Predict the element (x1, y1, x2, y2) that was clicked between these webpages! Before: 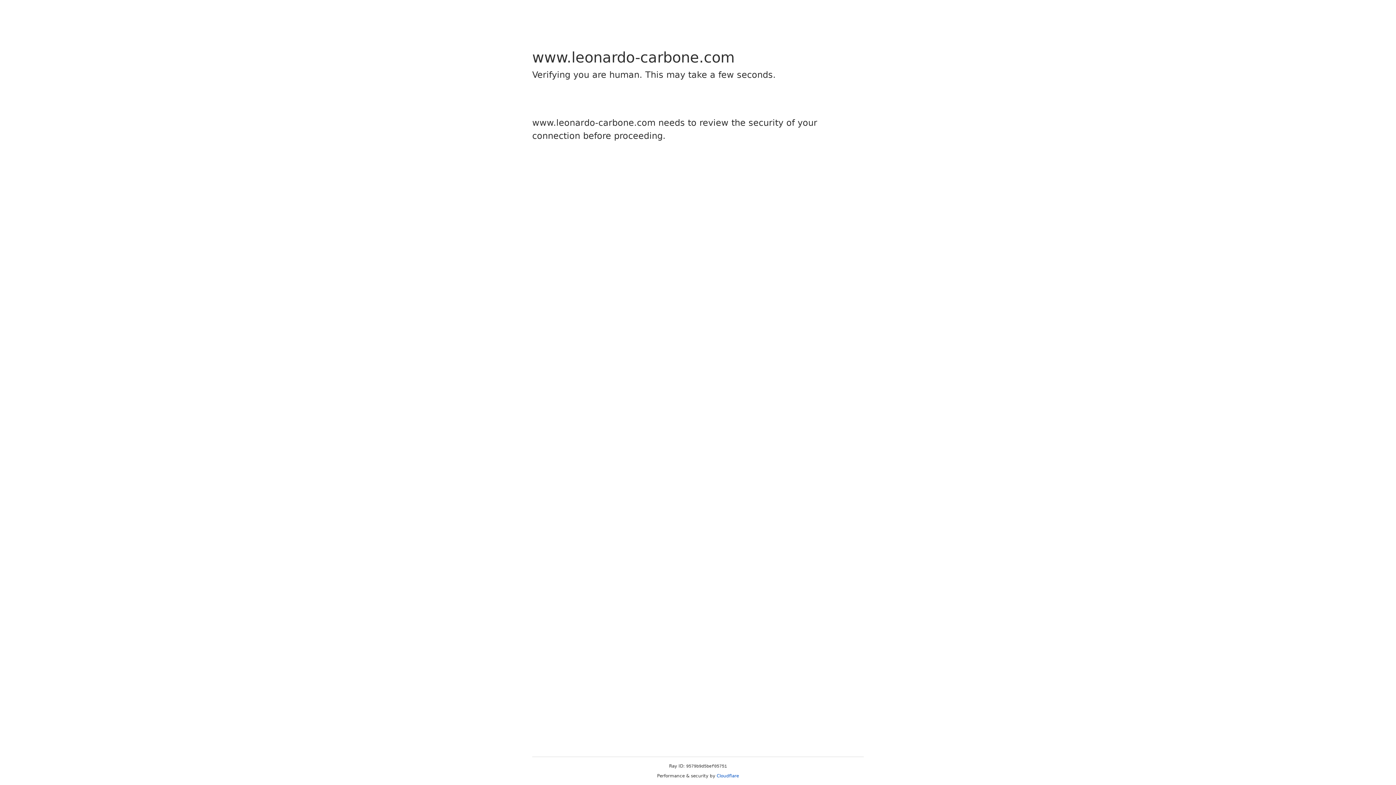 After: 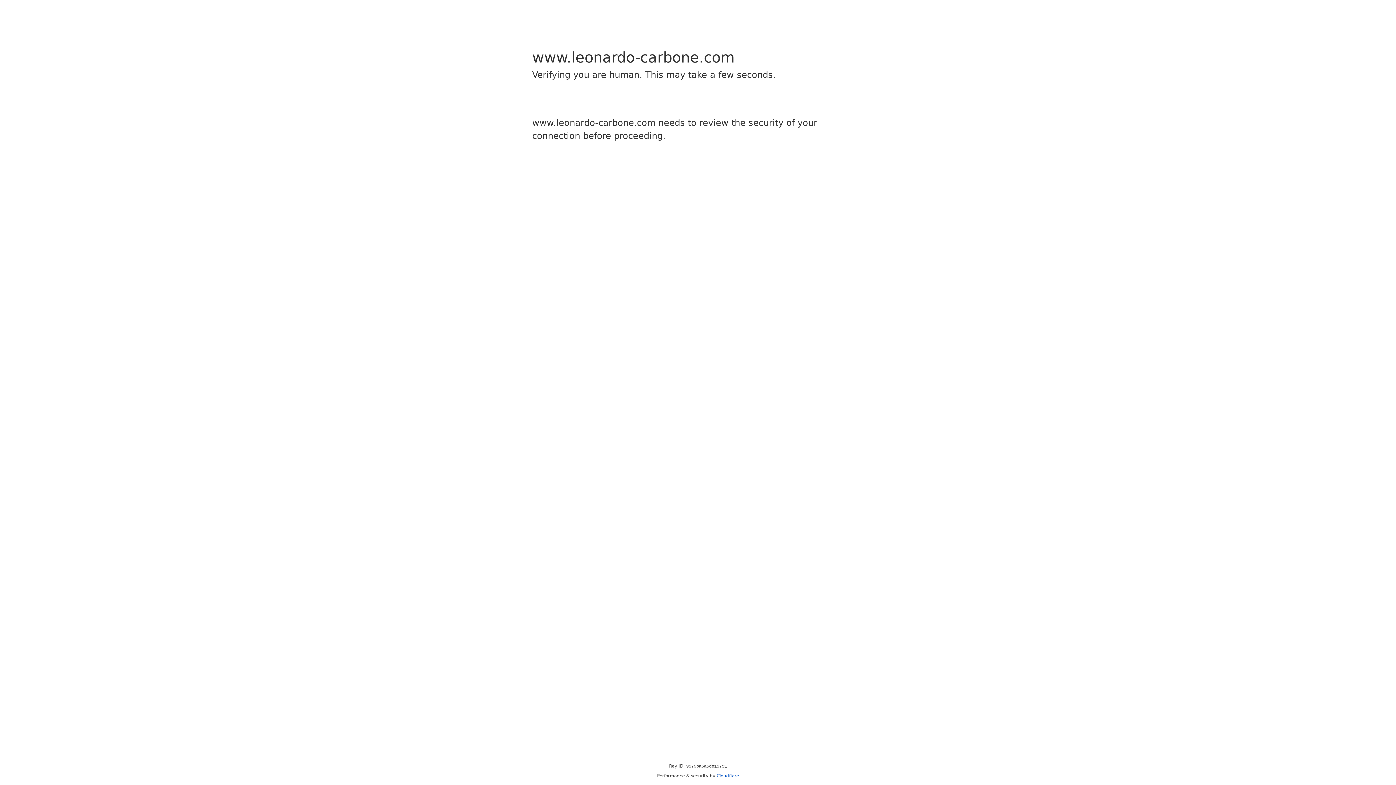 Action: bbox: (716, 773, 739, 778) label: Cloudflare